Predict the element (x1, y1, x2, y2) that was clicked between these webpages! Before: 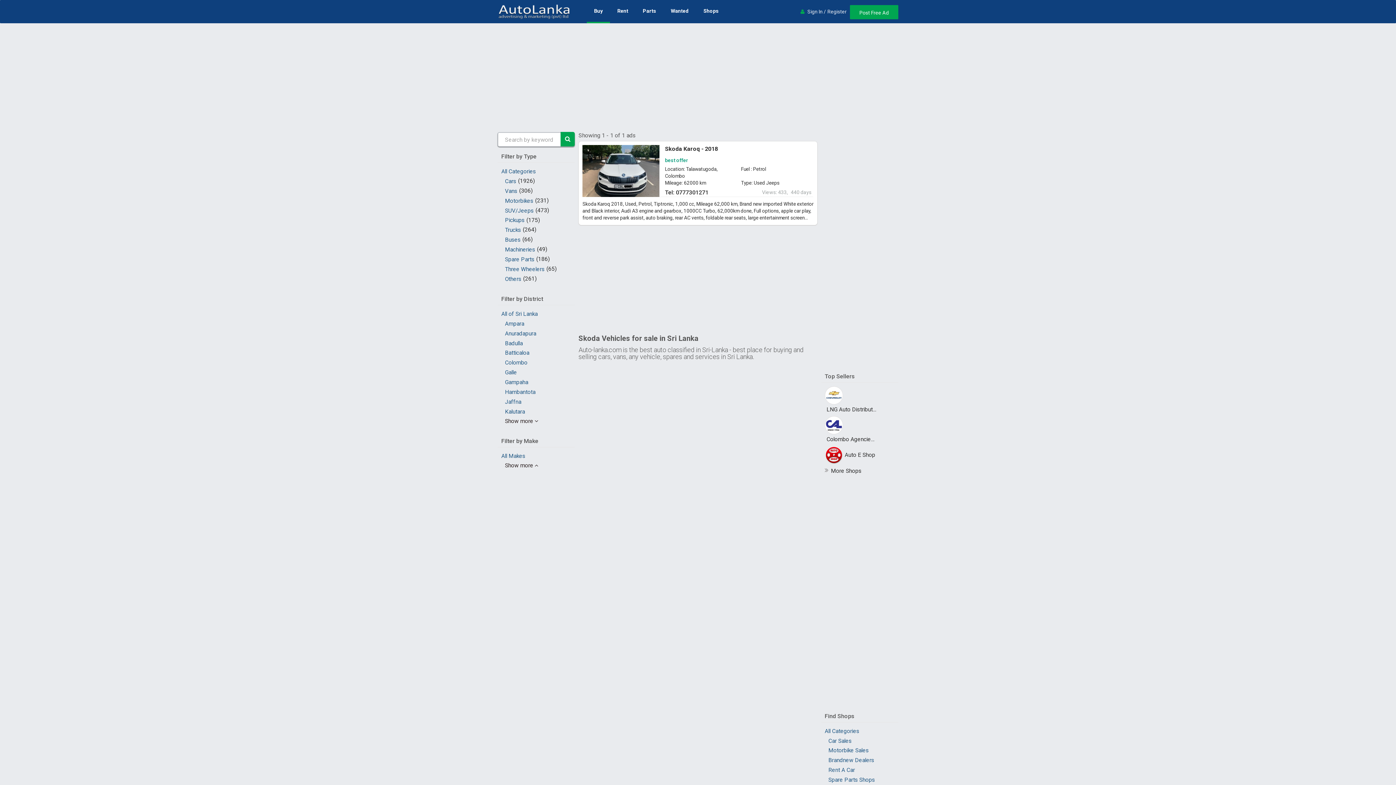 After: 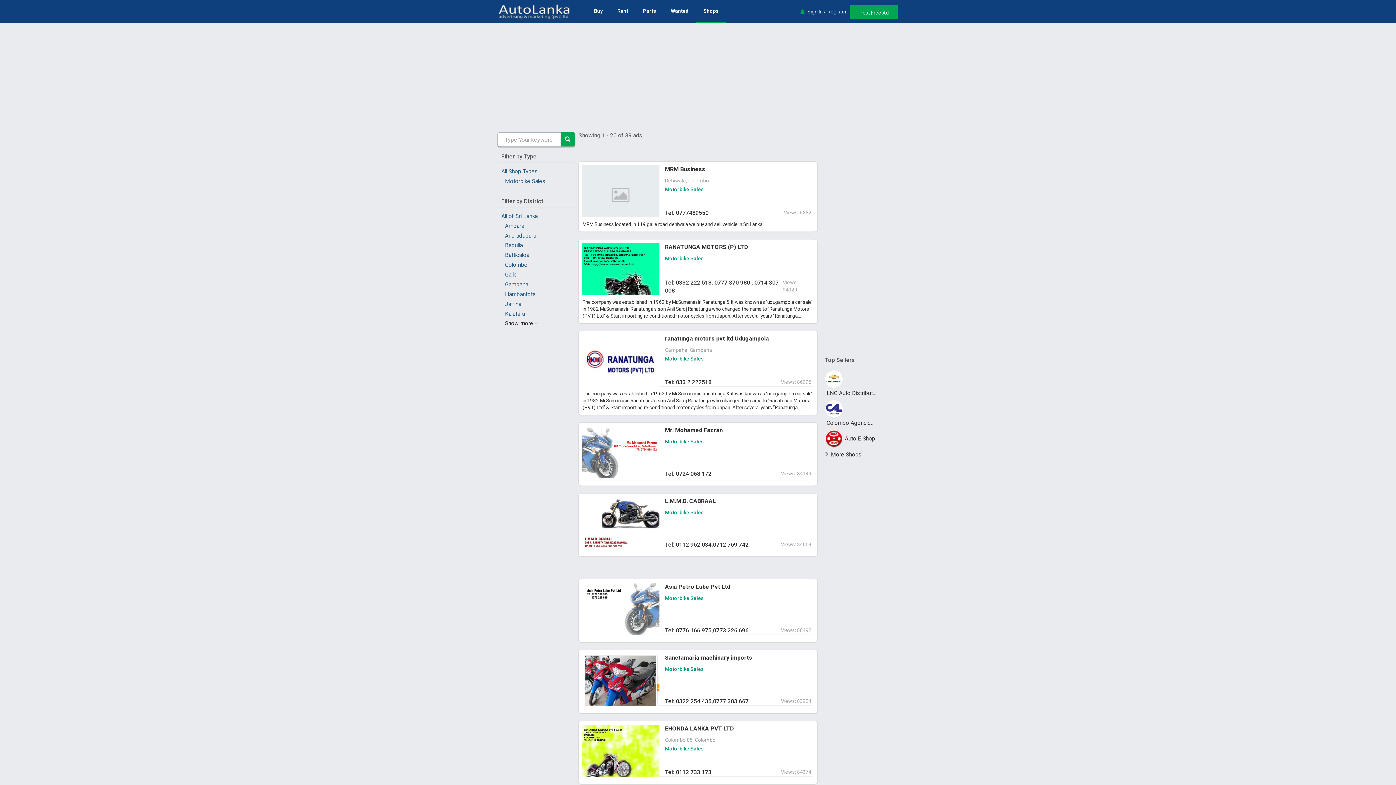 Action: bbox: (828, 747, 870, 754) label: Motorbike Sales